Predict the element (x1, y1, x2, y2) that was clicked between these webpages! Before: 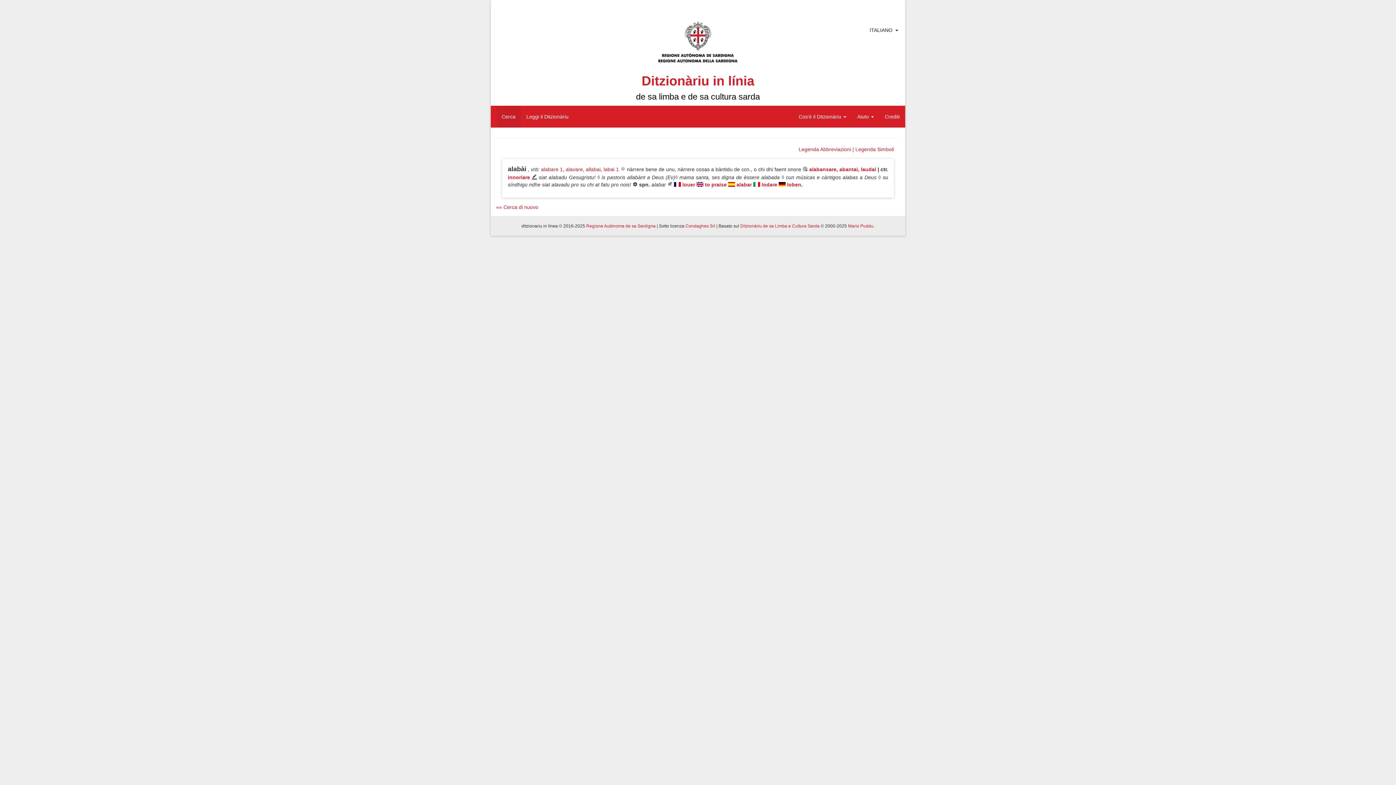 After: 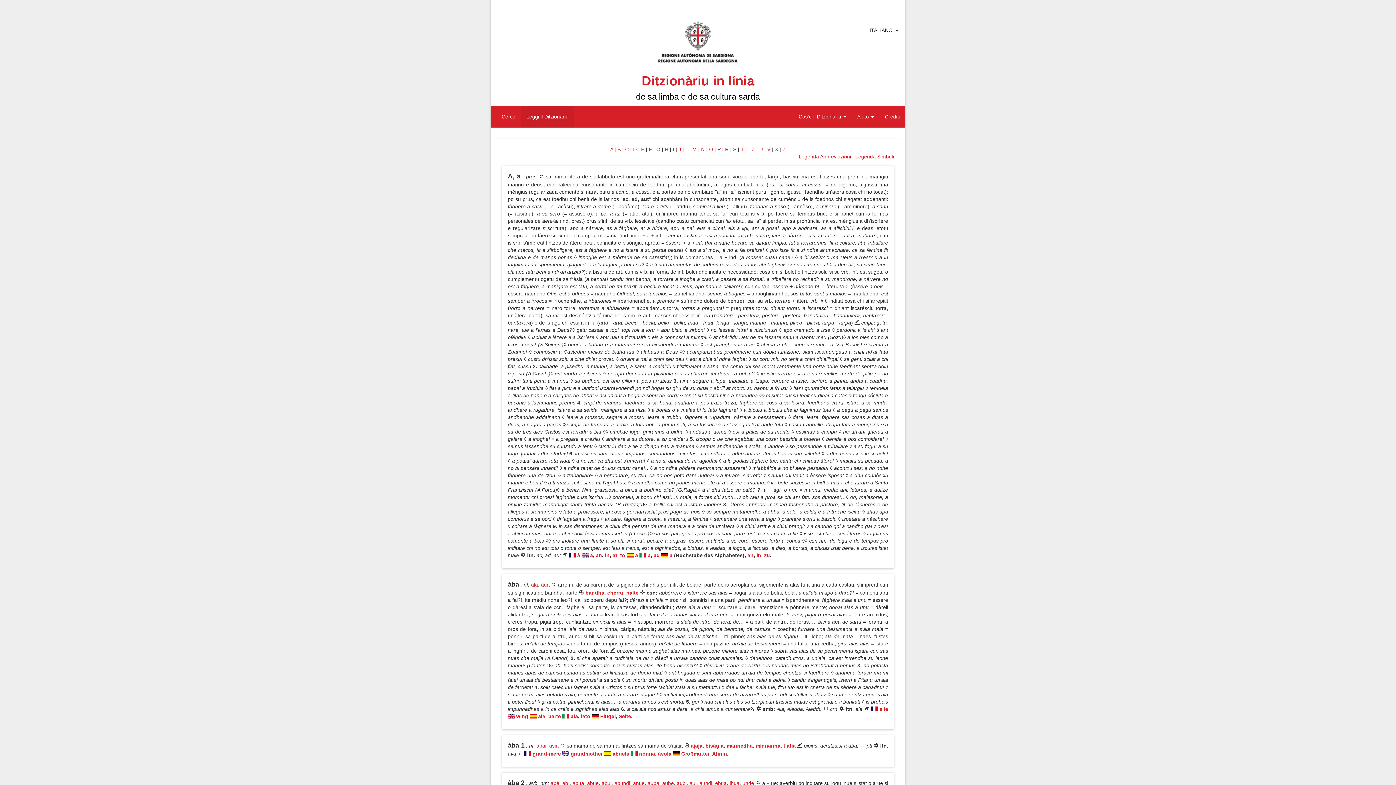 Action: label: Leggi il Ditzionàriu bbox: (521, 105, 574, 127)